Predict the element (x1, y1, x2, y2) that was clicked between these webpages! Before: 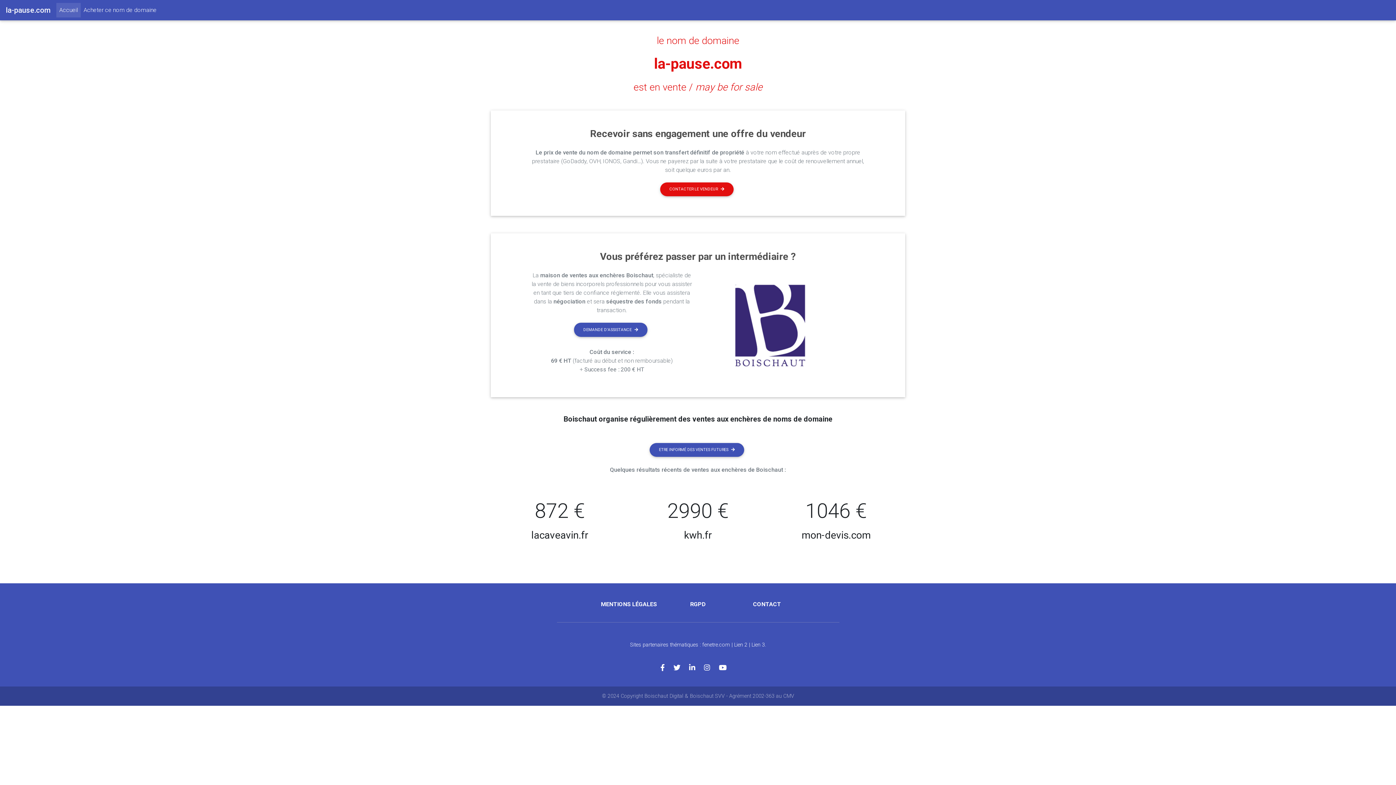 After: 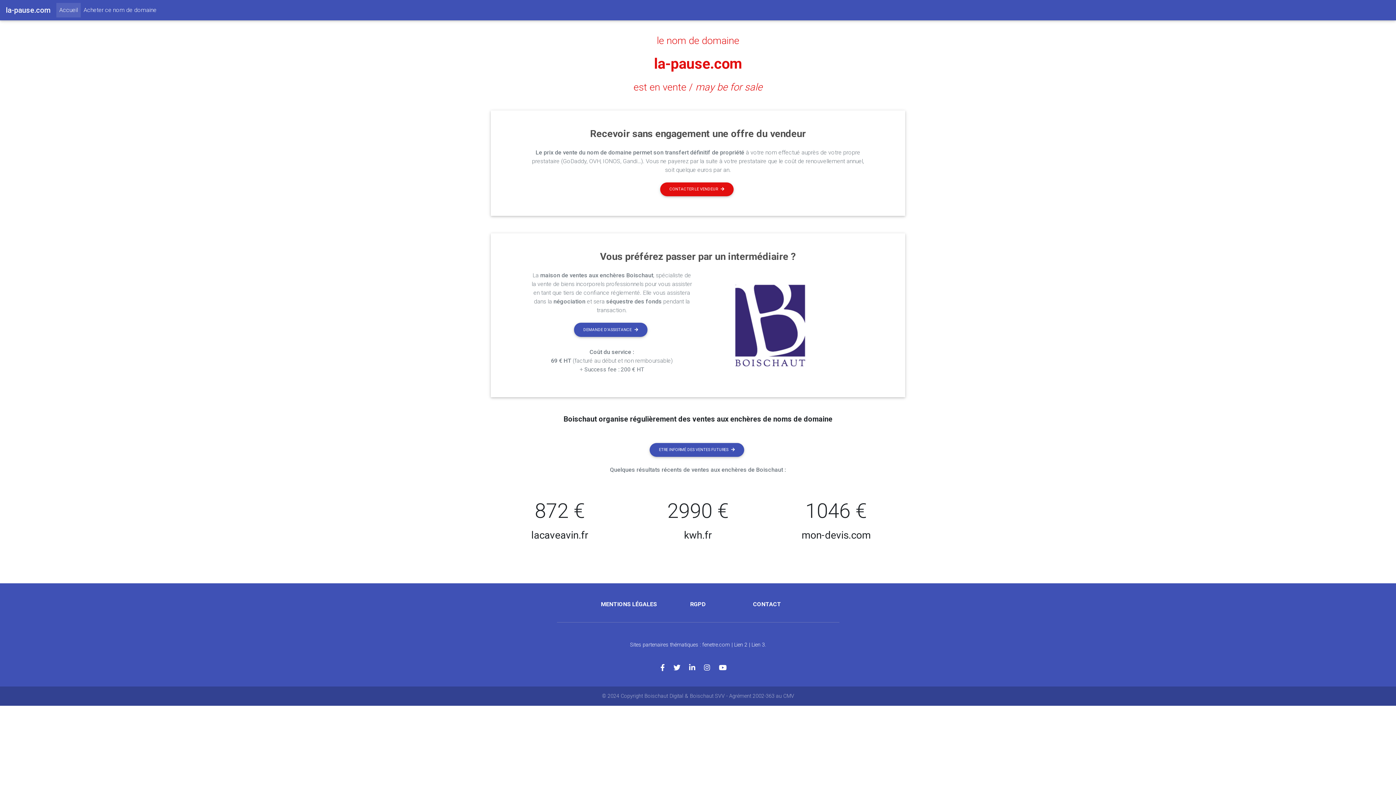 Action: bbox: (704, 664, 719, 672)